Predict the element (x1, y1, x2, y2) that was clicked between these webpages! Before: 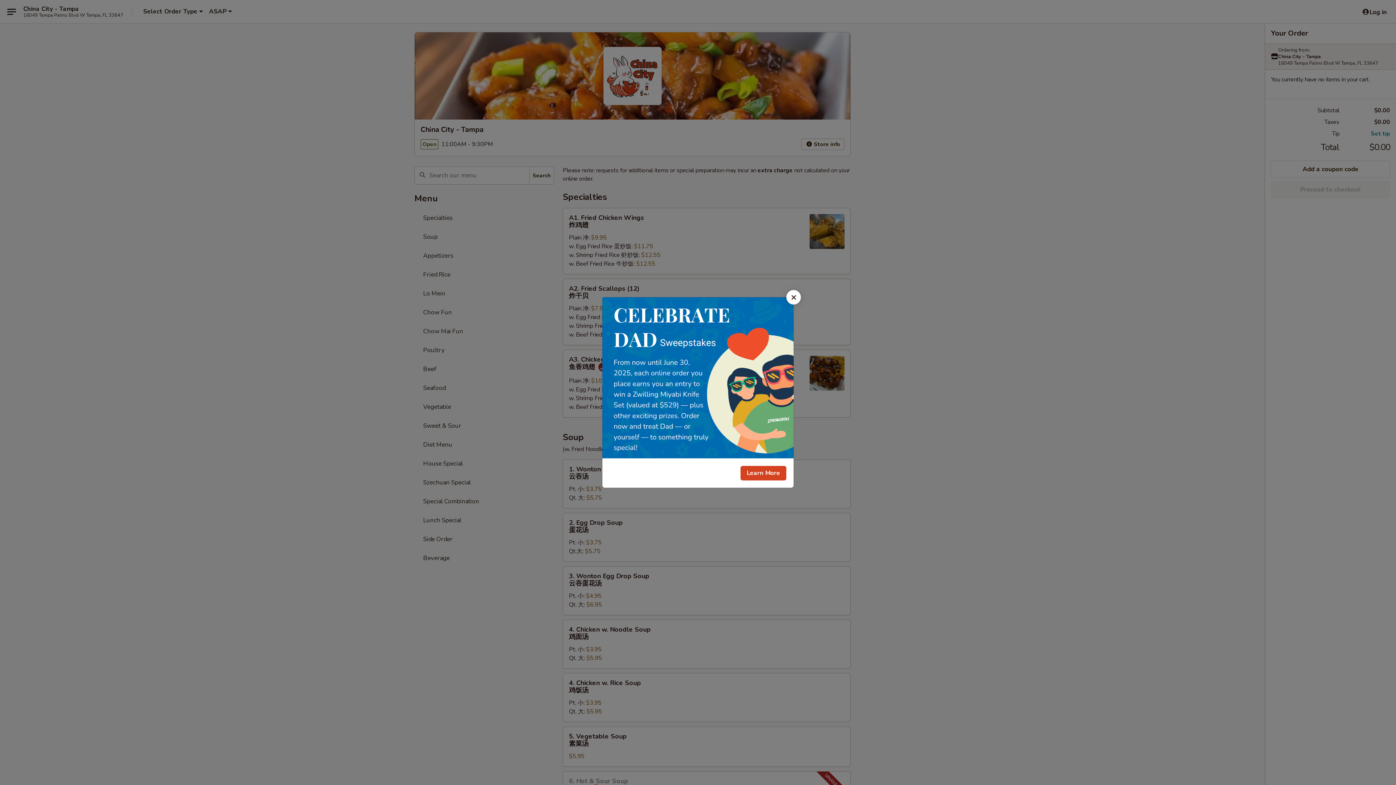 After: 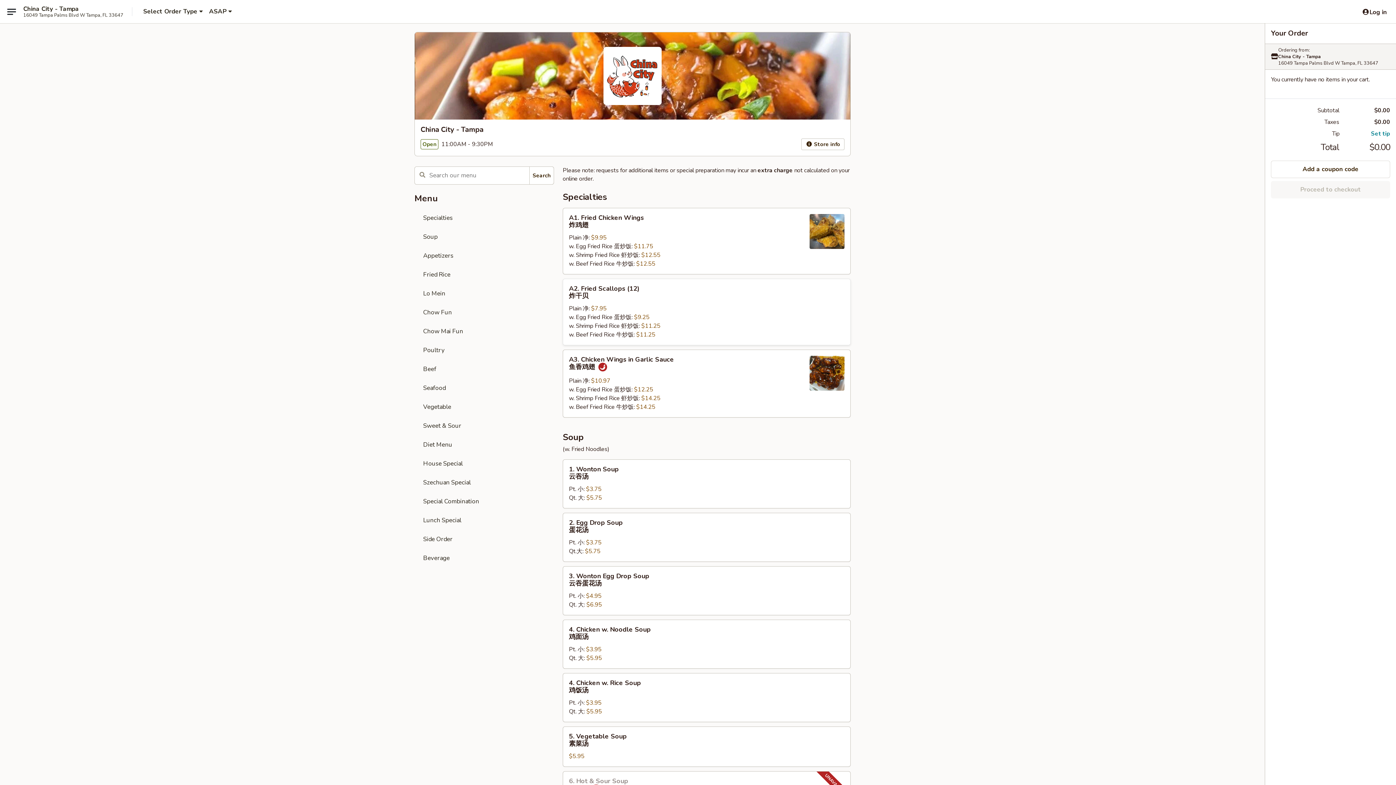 Action: bbox: (786, 290, 801, 304) label: Close